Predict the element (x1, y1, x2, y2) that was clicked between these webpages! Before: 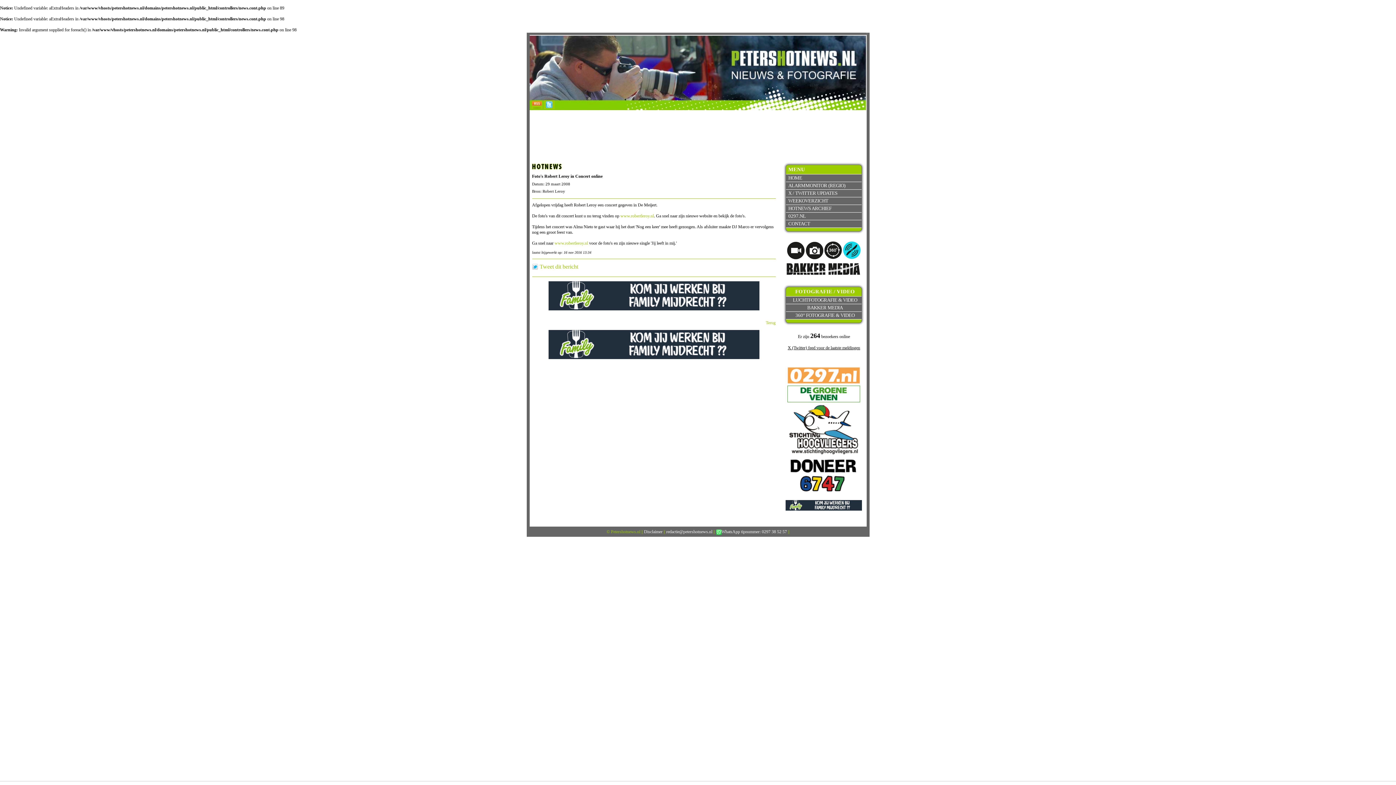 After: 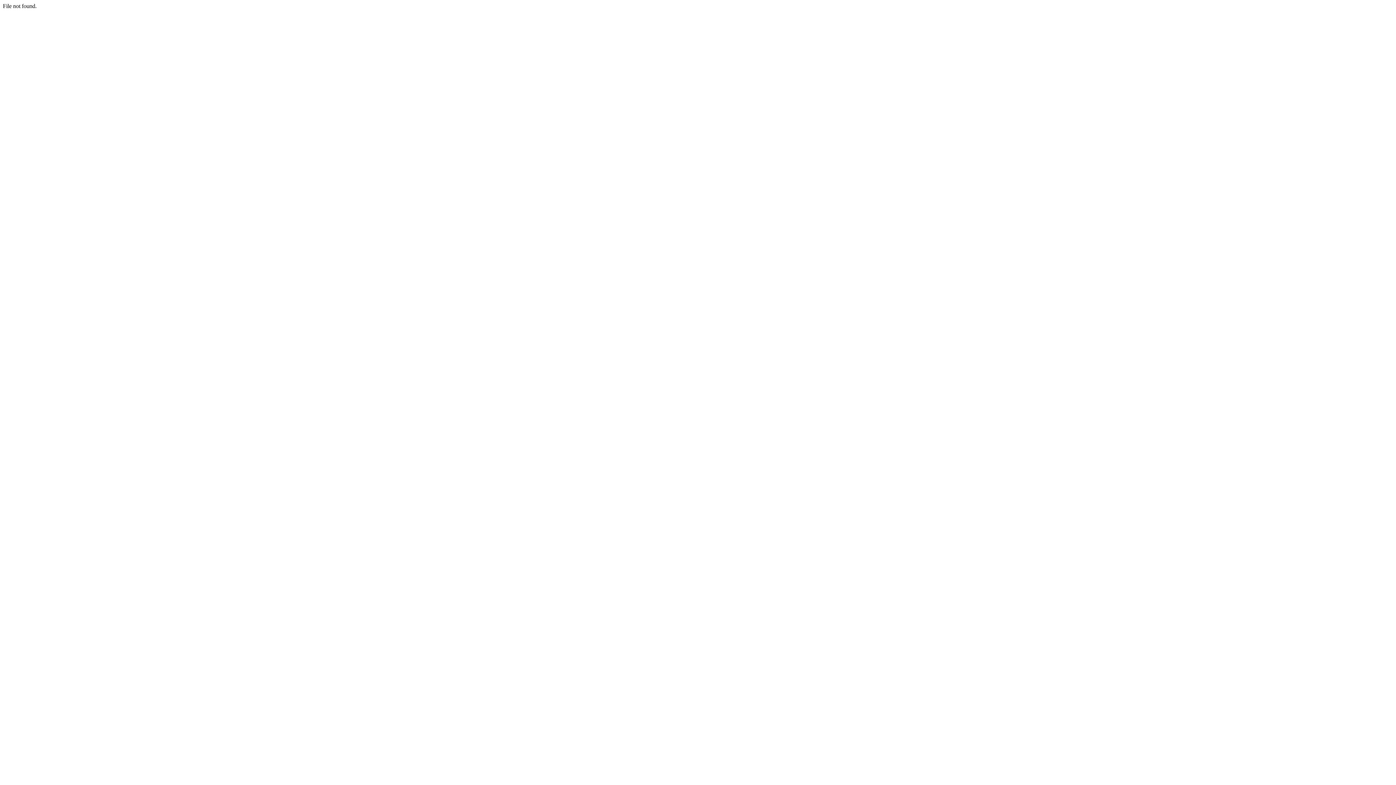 Action: label: www.robertleroy.nl bbox: (554, 240, 588, 245)